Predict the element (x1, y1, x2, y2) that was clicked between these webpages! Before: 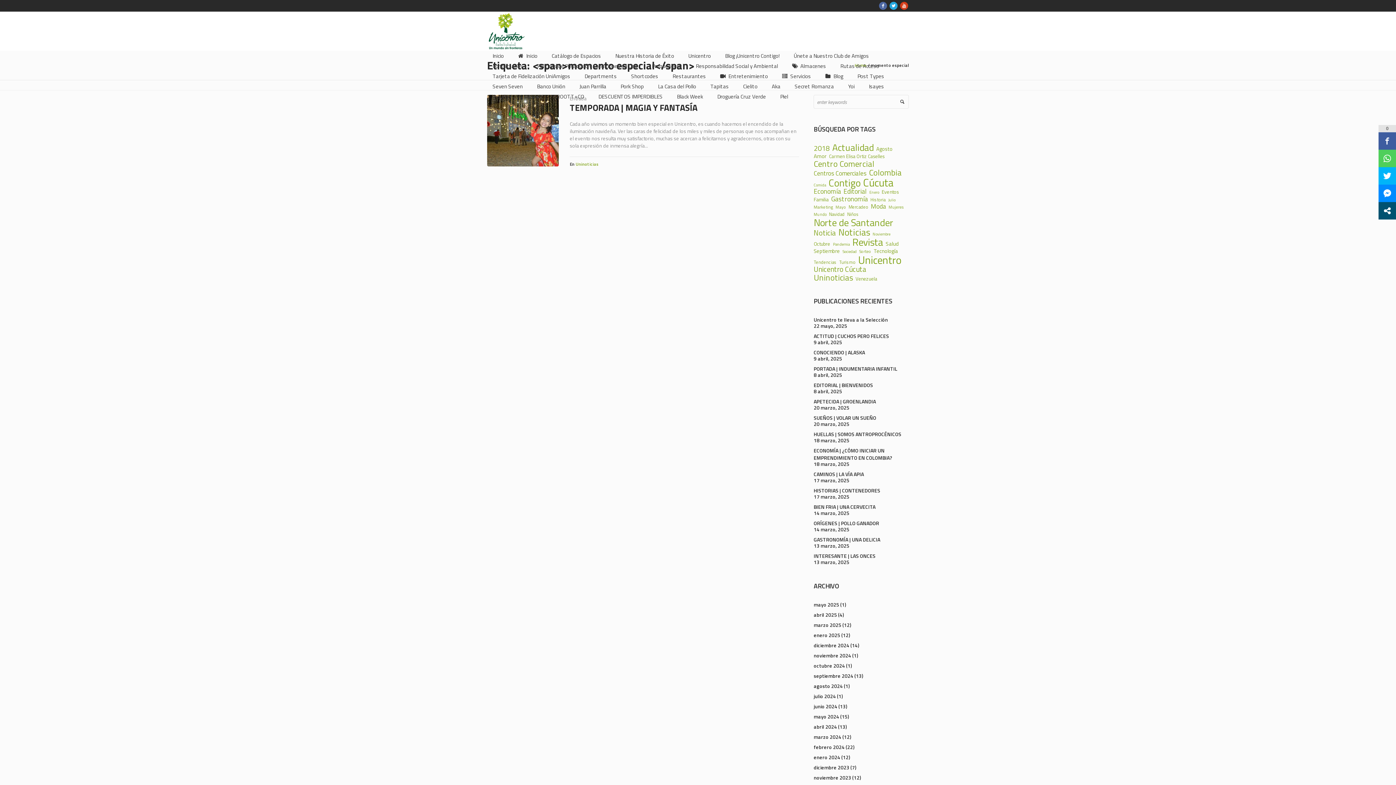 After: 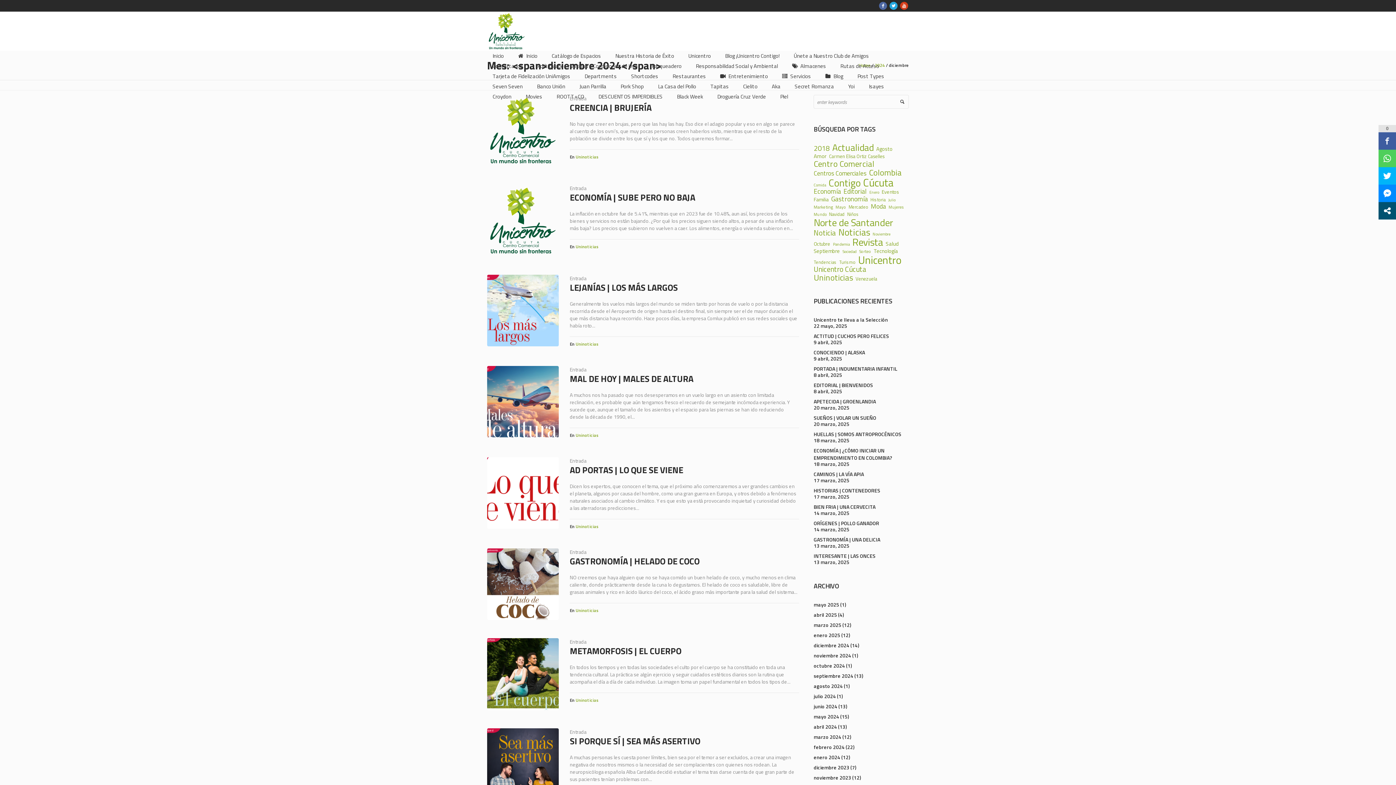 Action: bbox: (813, 641, 849, 649) label: diciembre 2024